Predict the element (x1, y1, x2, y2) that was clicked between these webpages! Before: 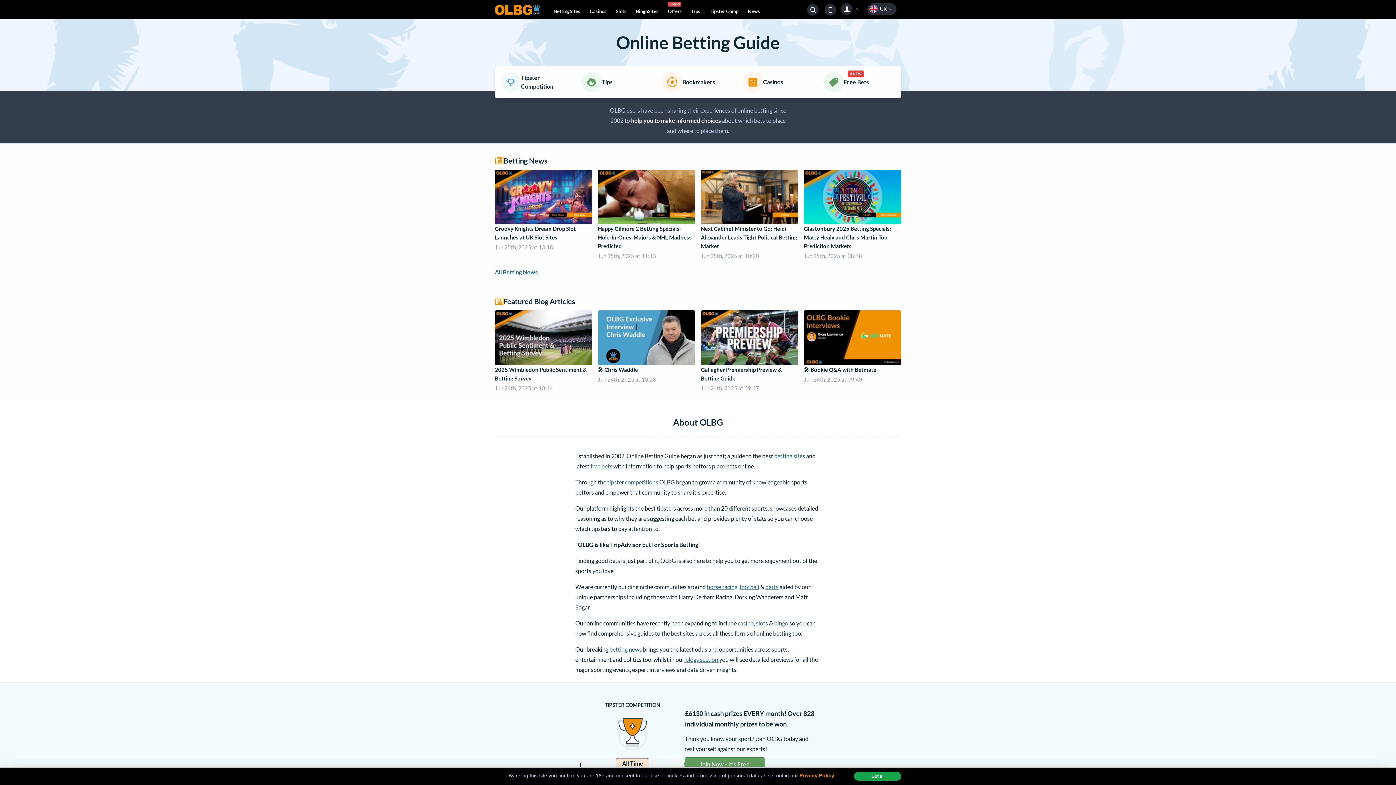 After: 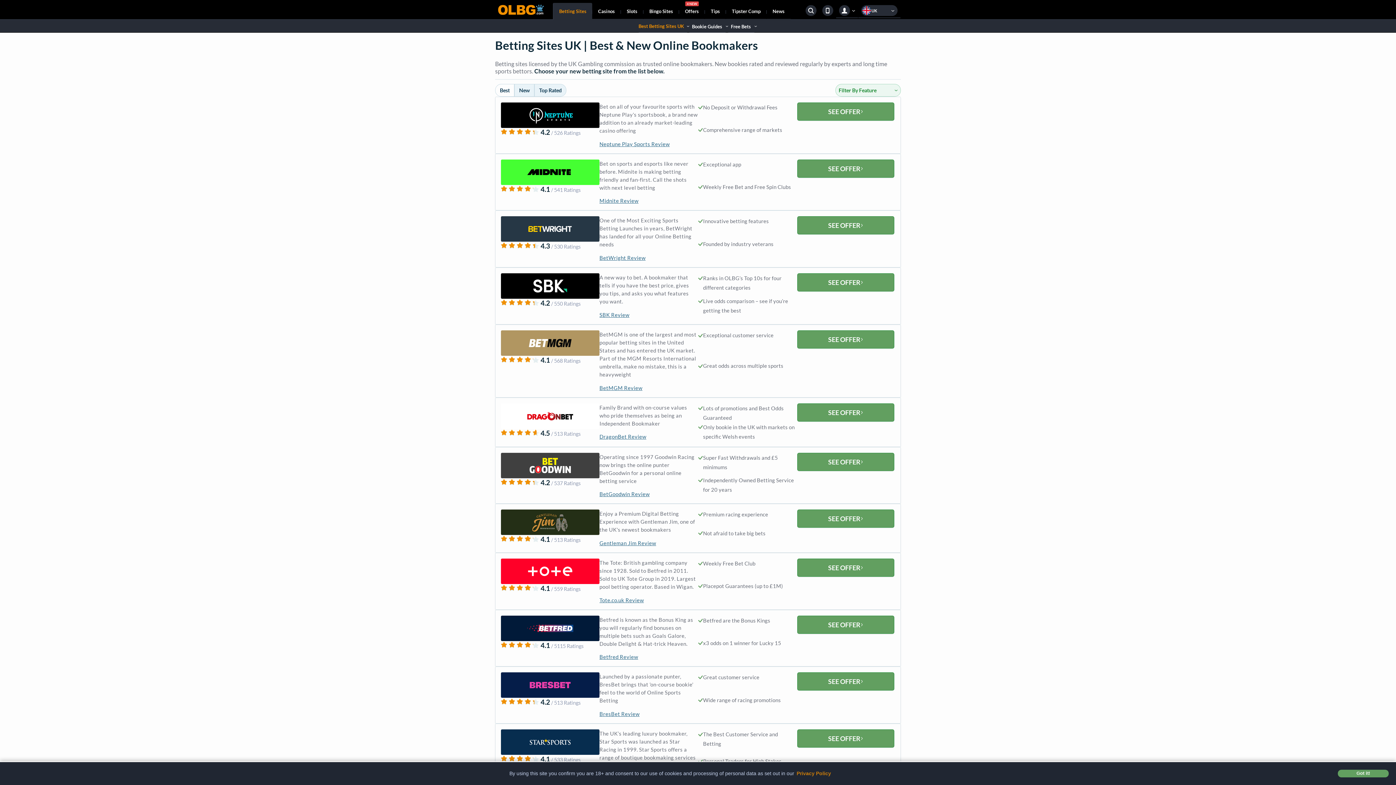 Action: bbox: (549, 3, 585, 19) label: Betting
Sites